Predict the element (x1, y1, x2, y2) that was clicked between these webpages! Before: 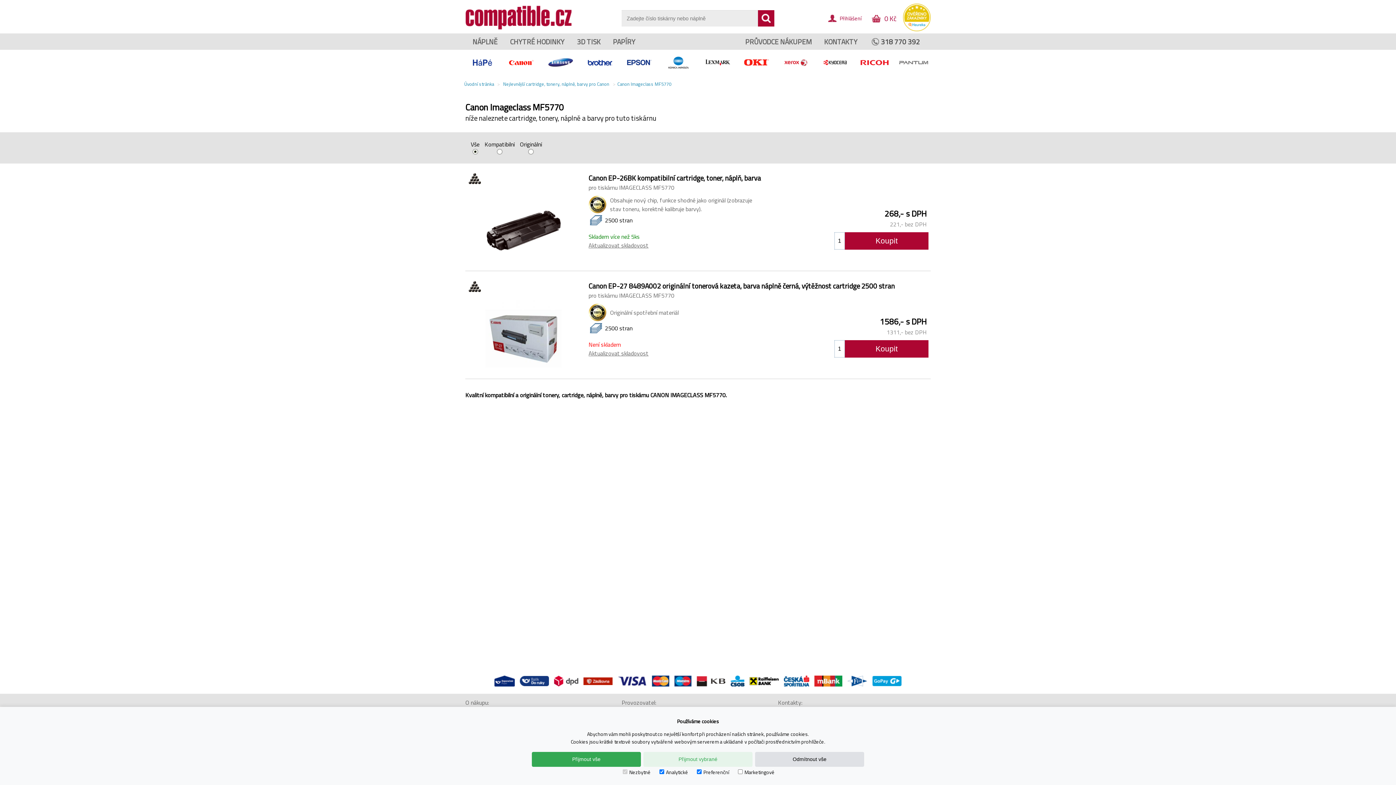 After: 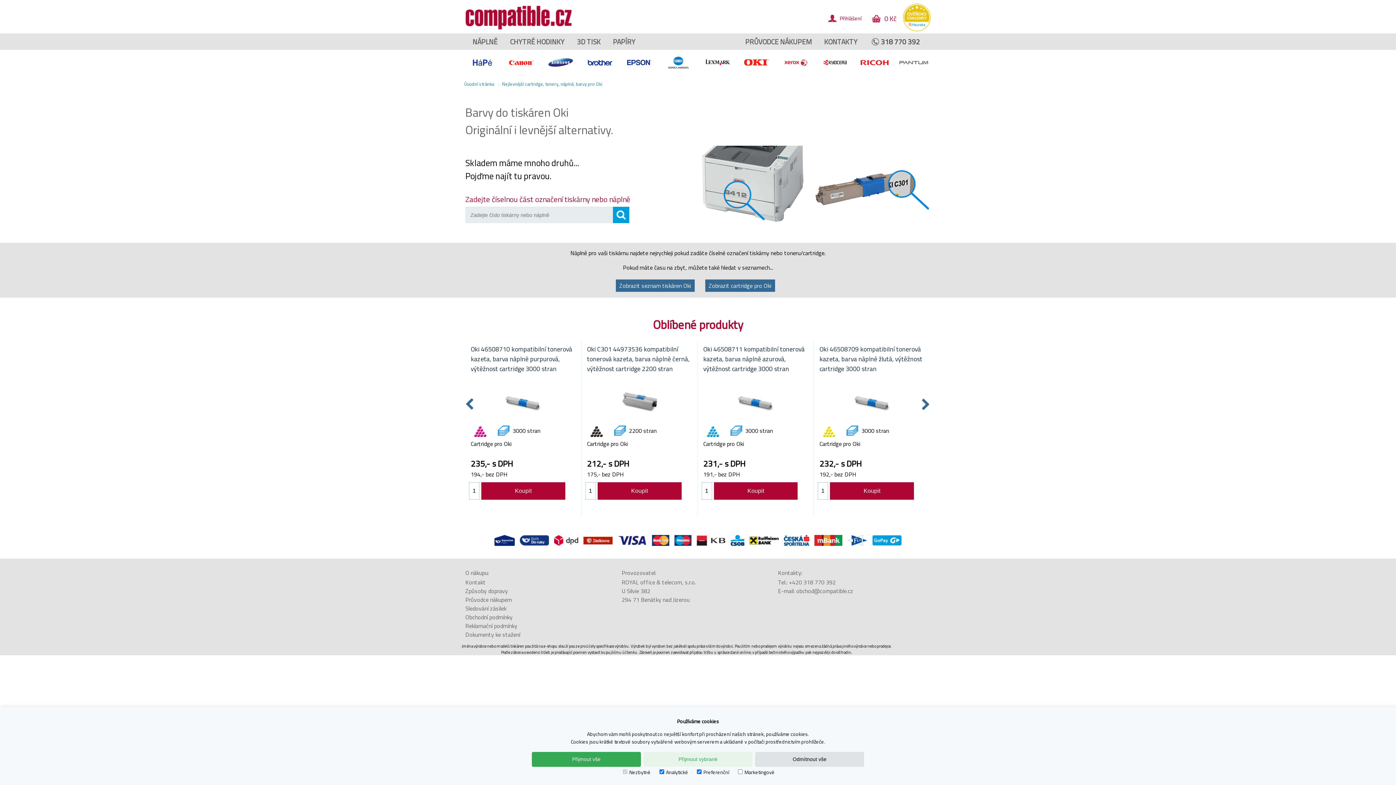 Action: bbox: (738, 55, 775, 71)